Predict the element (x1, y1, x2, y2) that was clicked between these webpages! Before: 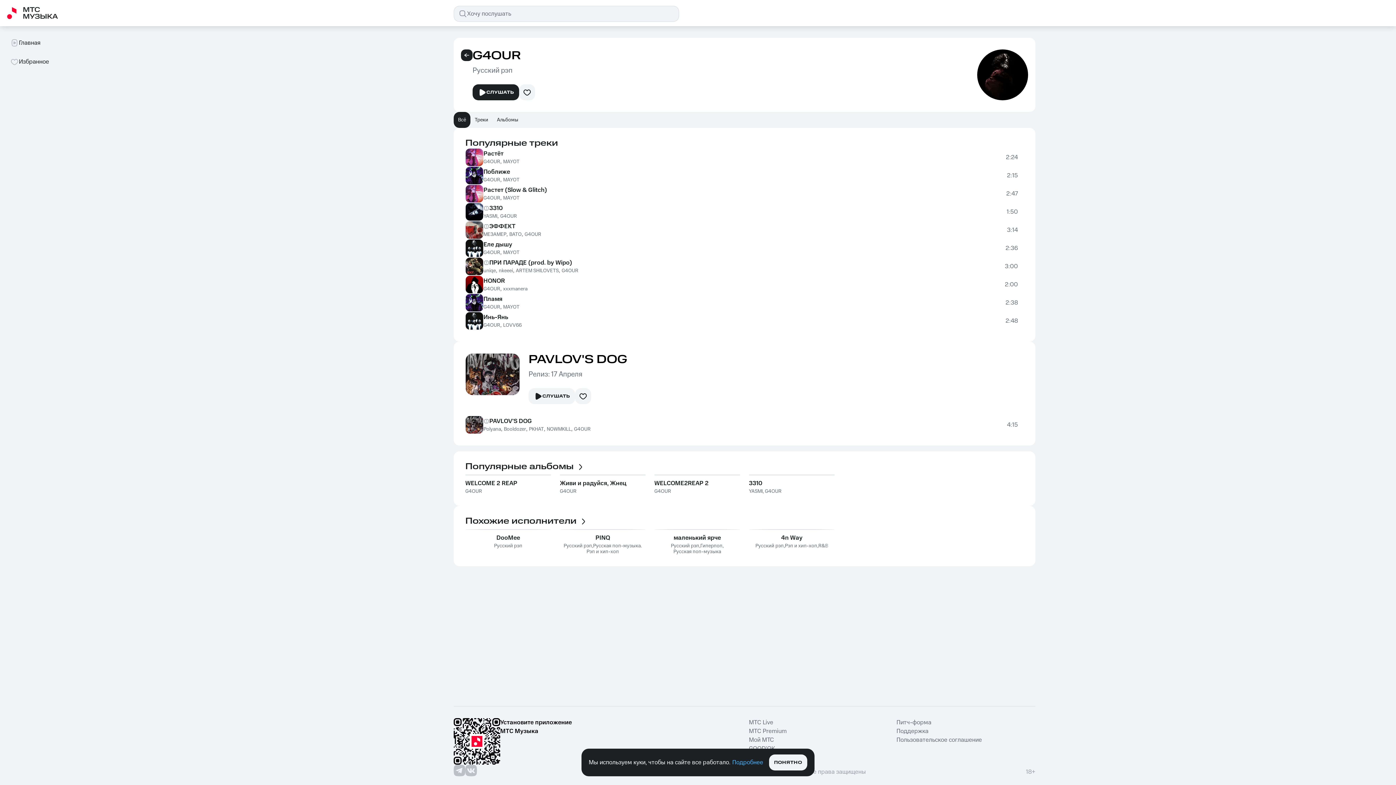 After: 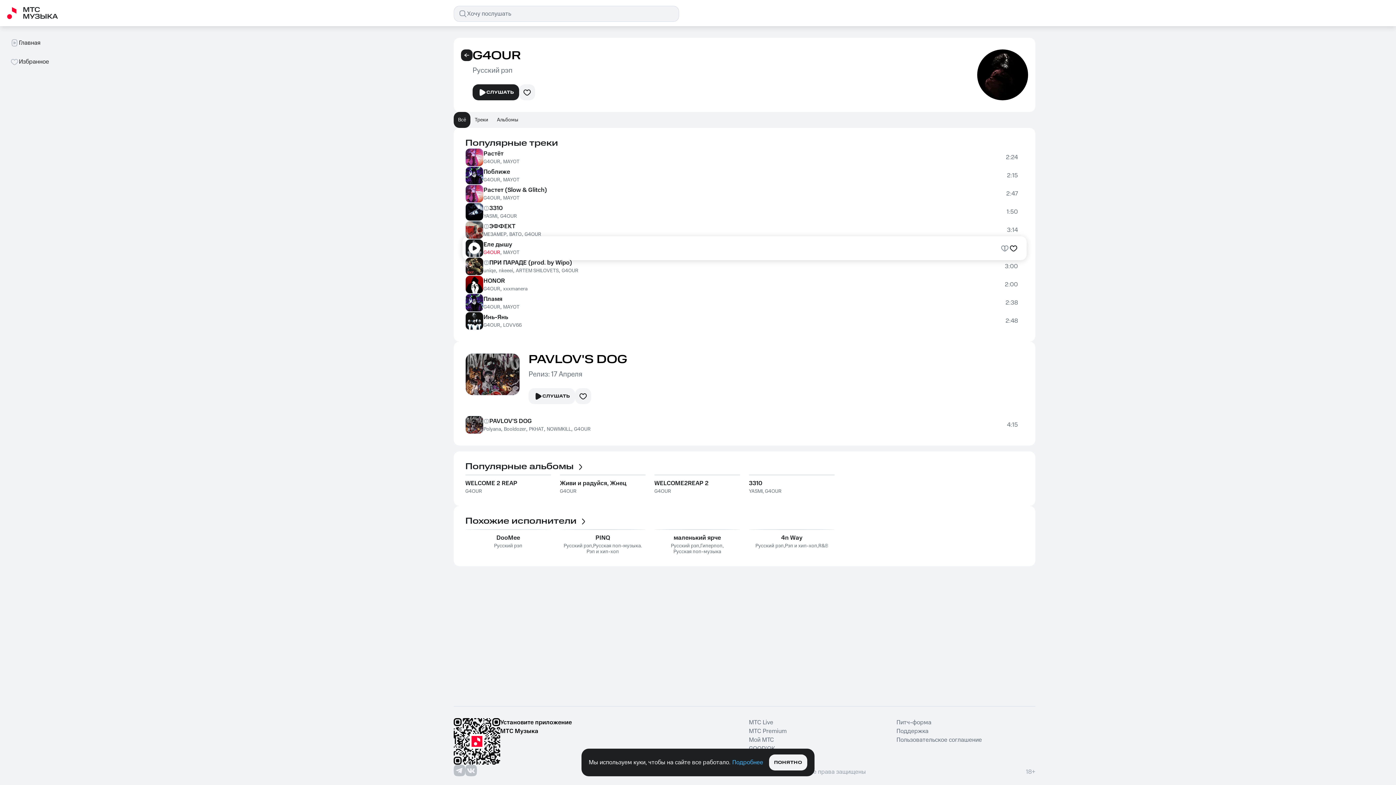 Action: bbox: (483, 249, 500, 256) label: G4OUR